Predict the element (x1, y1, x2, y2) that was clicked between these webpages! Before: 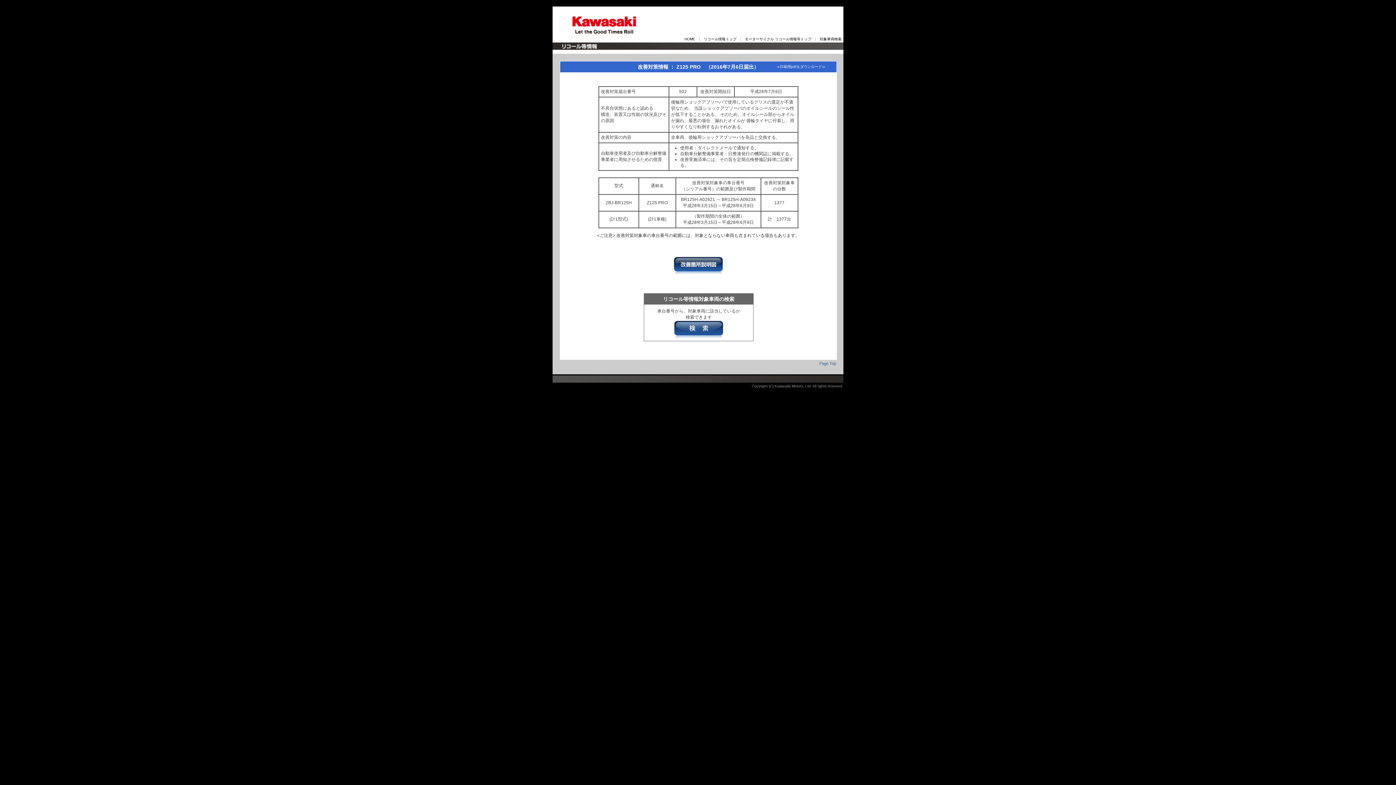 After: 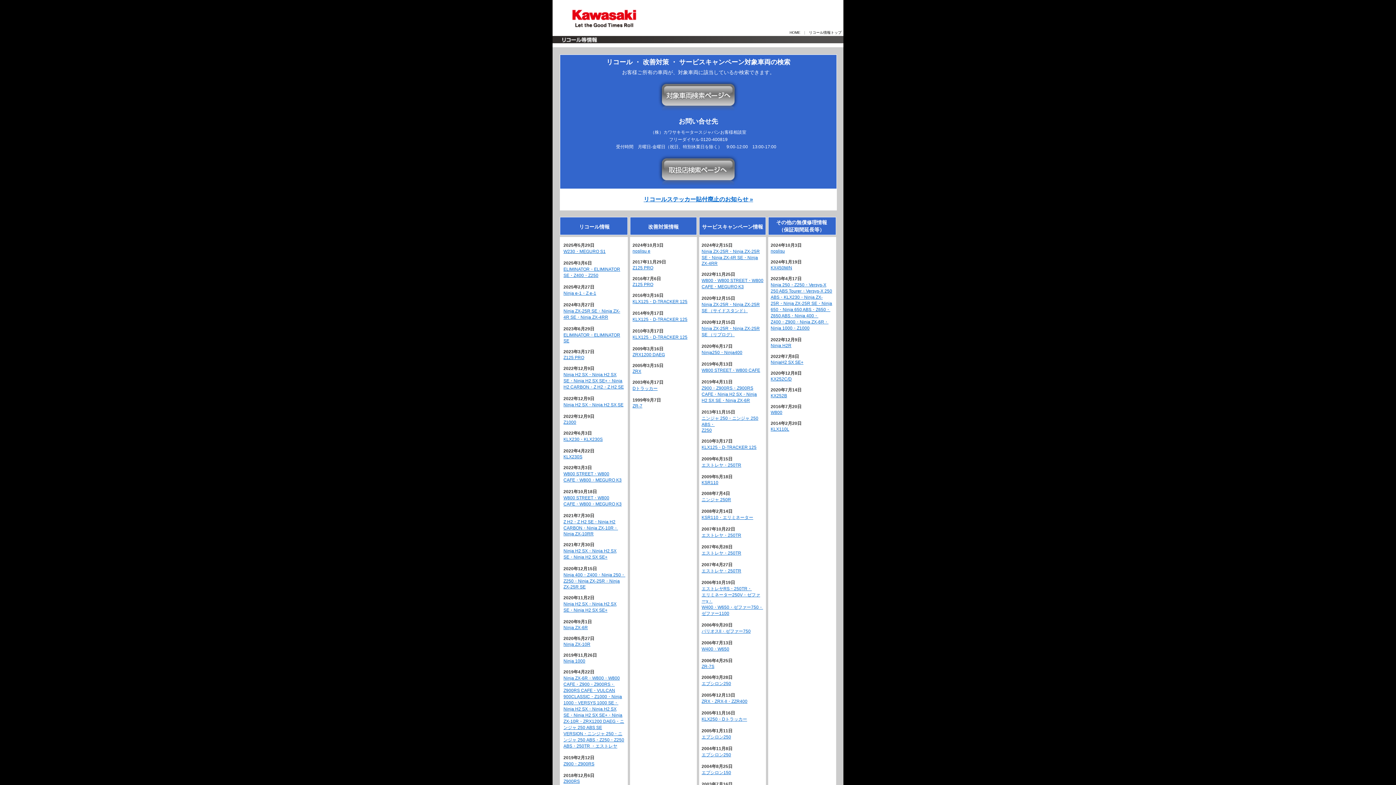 Action: bbox: (745, 37, 811, 41) label: モーターサイクル リコール情報等トップ